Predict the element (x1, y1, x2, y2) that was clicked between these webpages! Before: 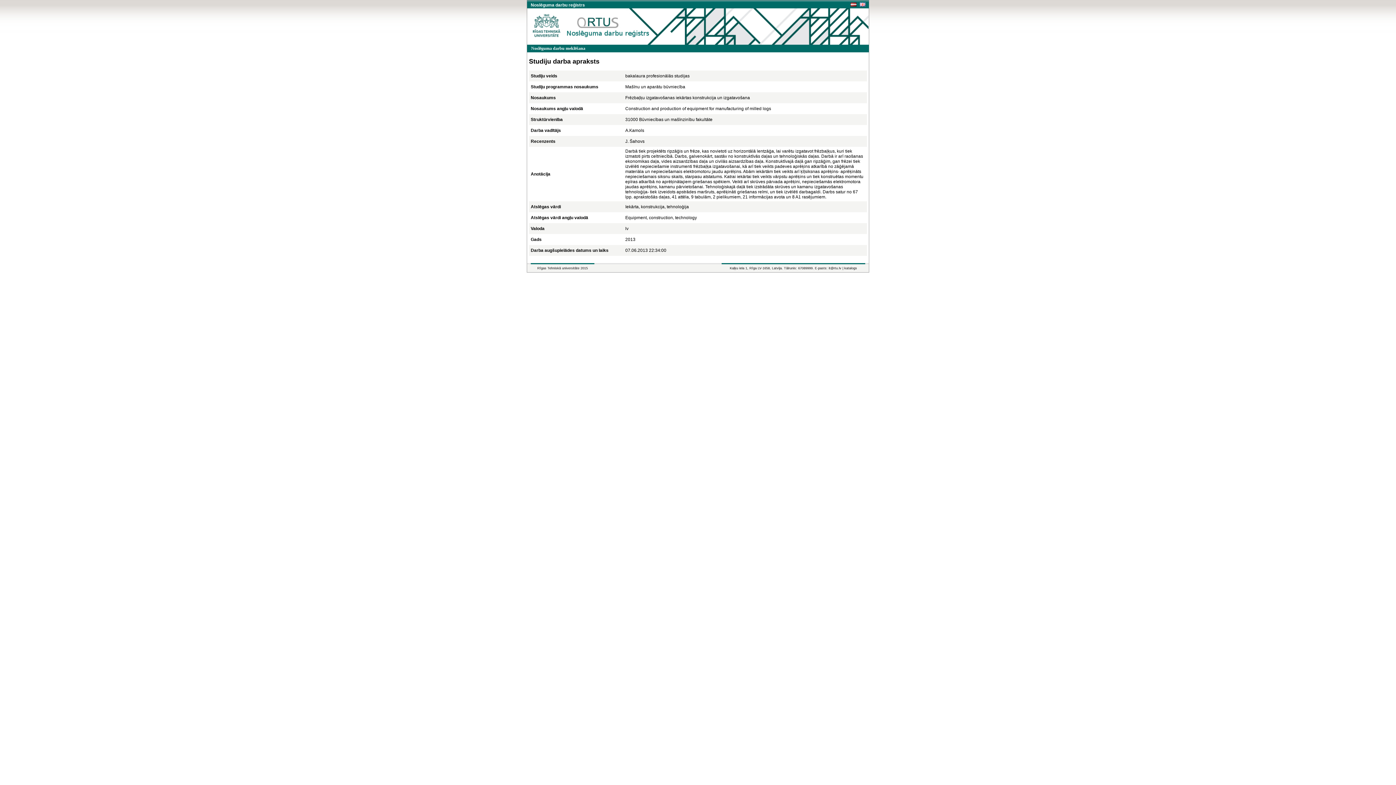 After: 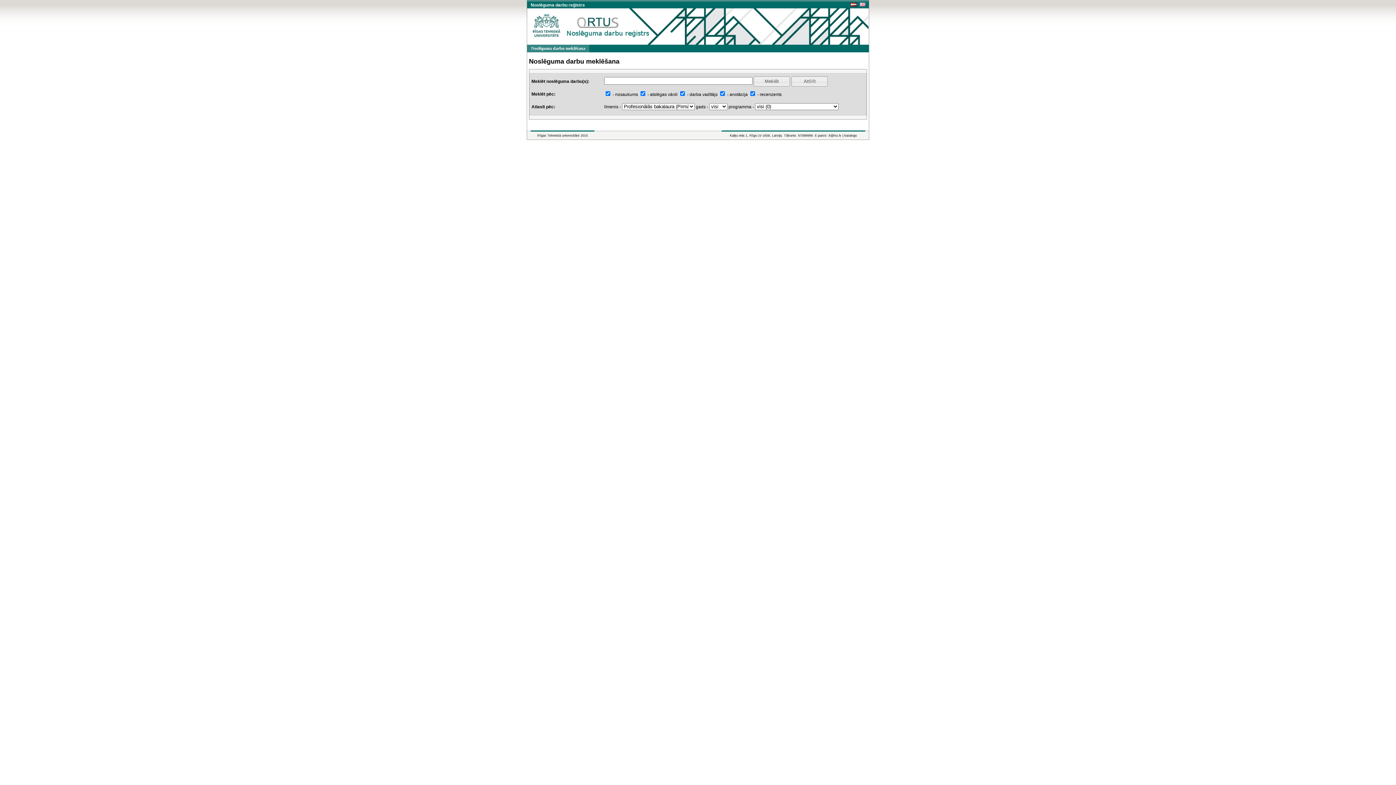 Action: label: Noslēguma darbu meklēšana bbox: (527, 44, 589, 52)